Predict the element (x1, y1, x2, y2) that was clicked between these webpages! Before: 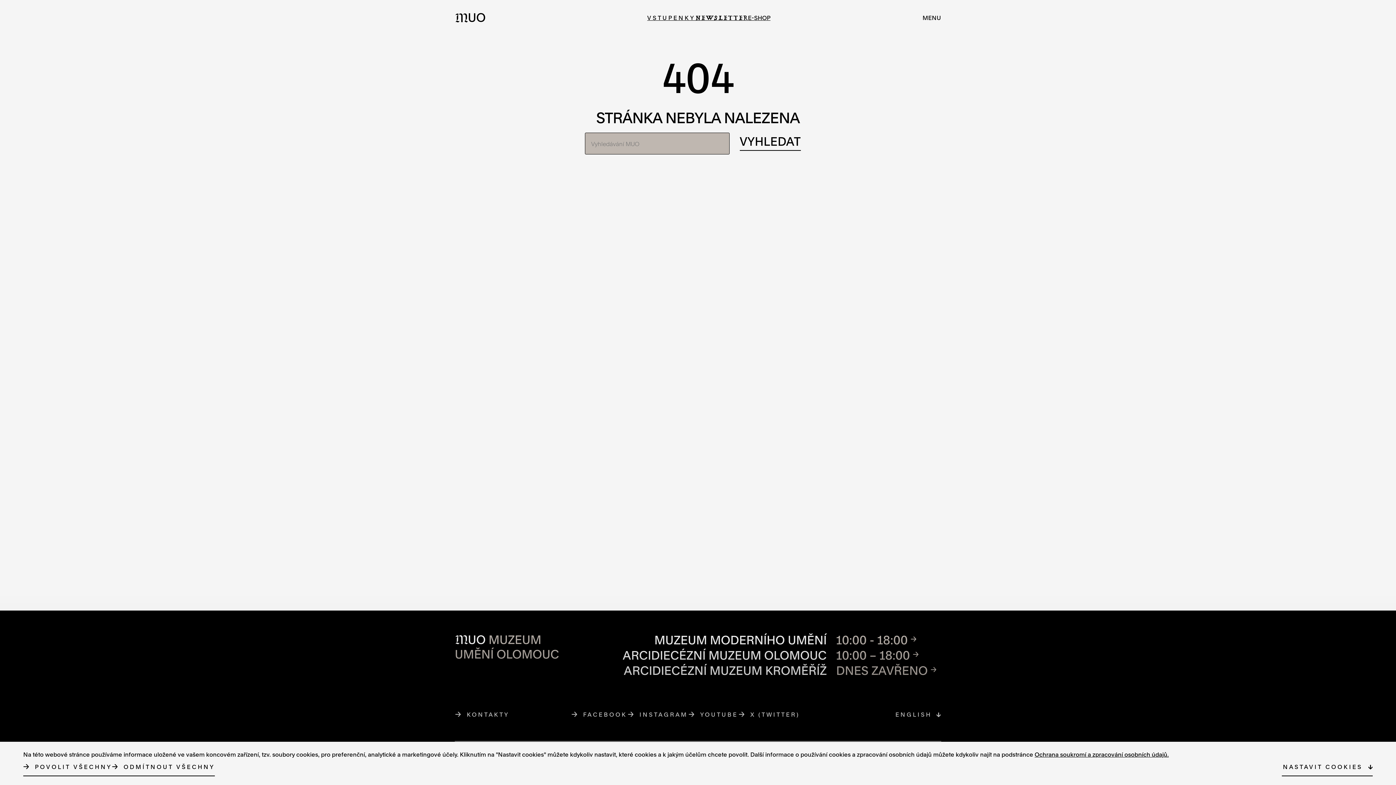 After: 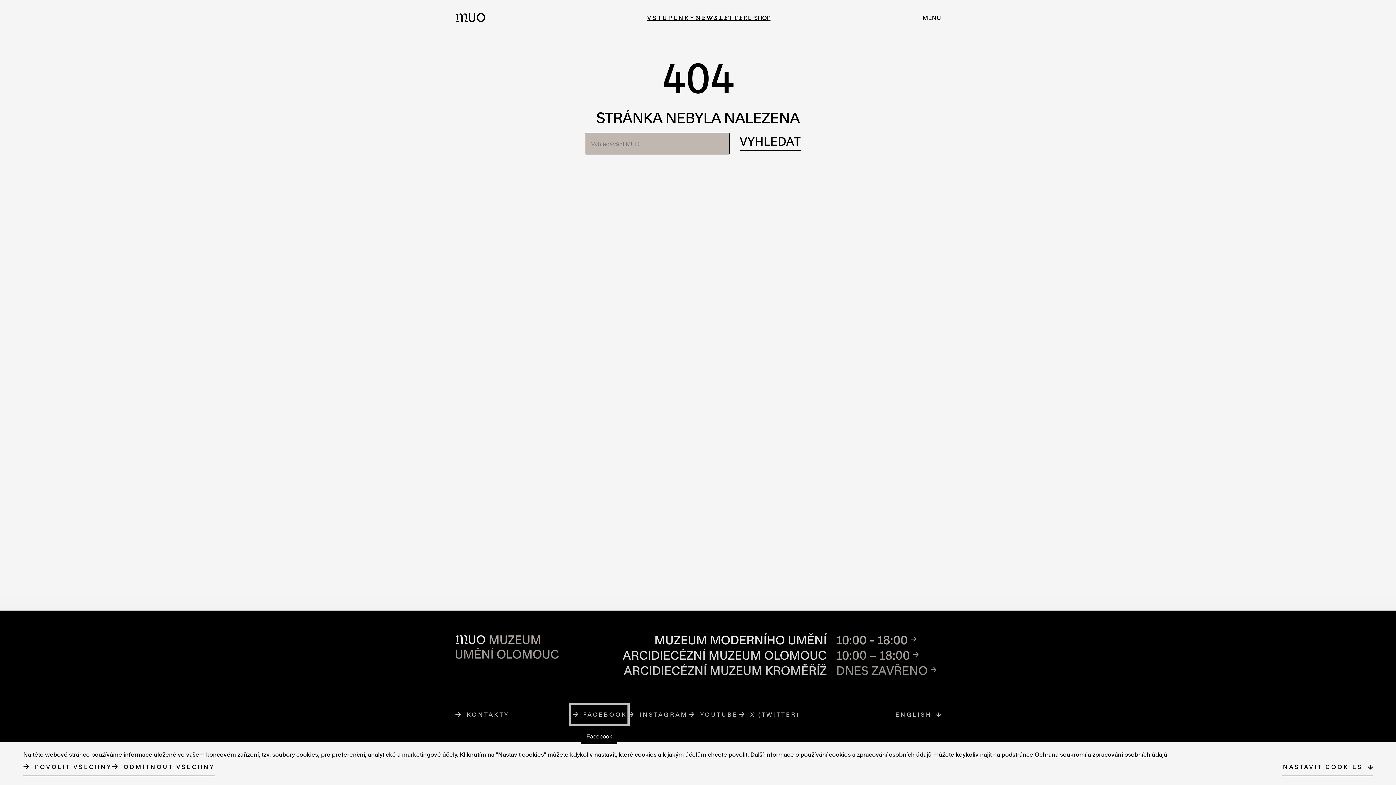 Action: bbox: (571, 705, 627, 724) label: FACEBOOK
ODKAZ SE OTEVŘE NA NOVÉ STRÁNCE